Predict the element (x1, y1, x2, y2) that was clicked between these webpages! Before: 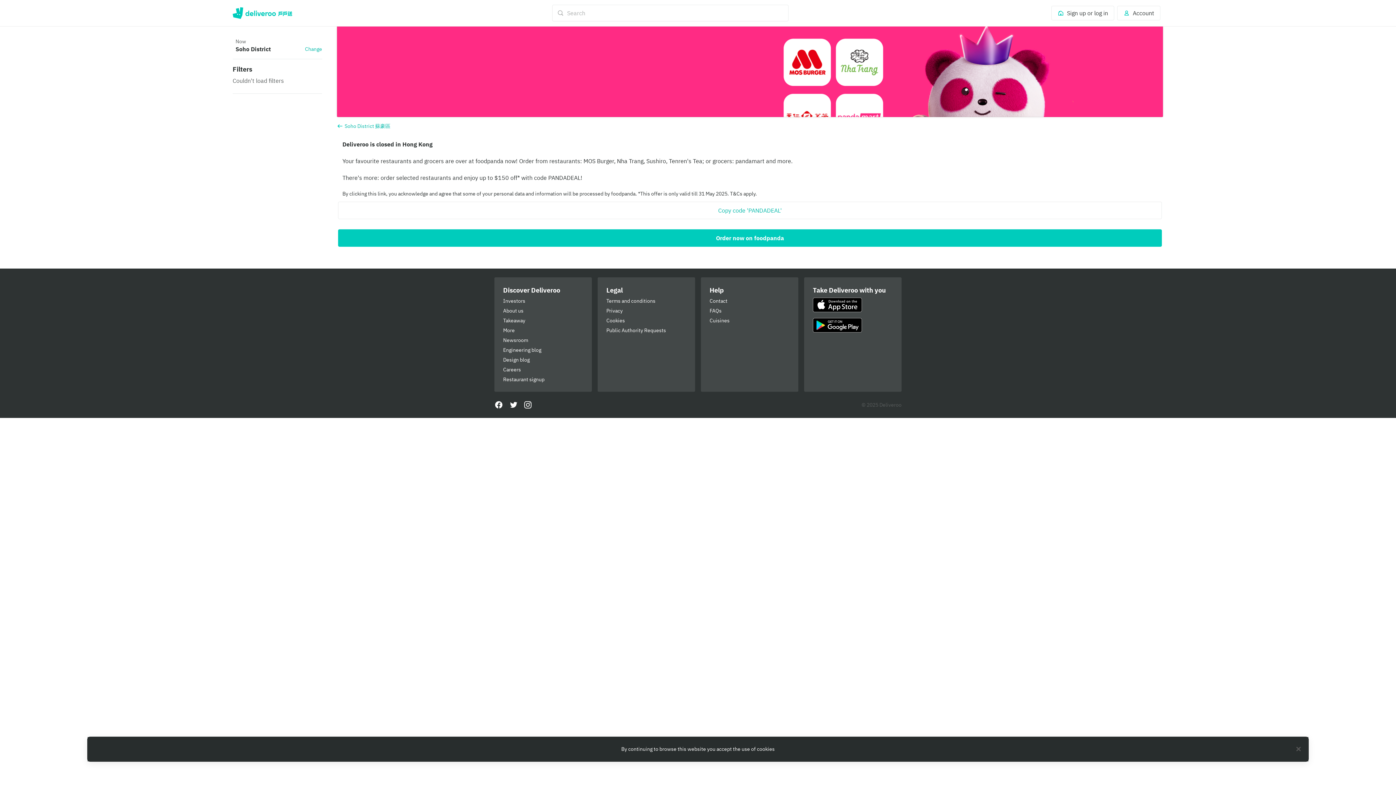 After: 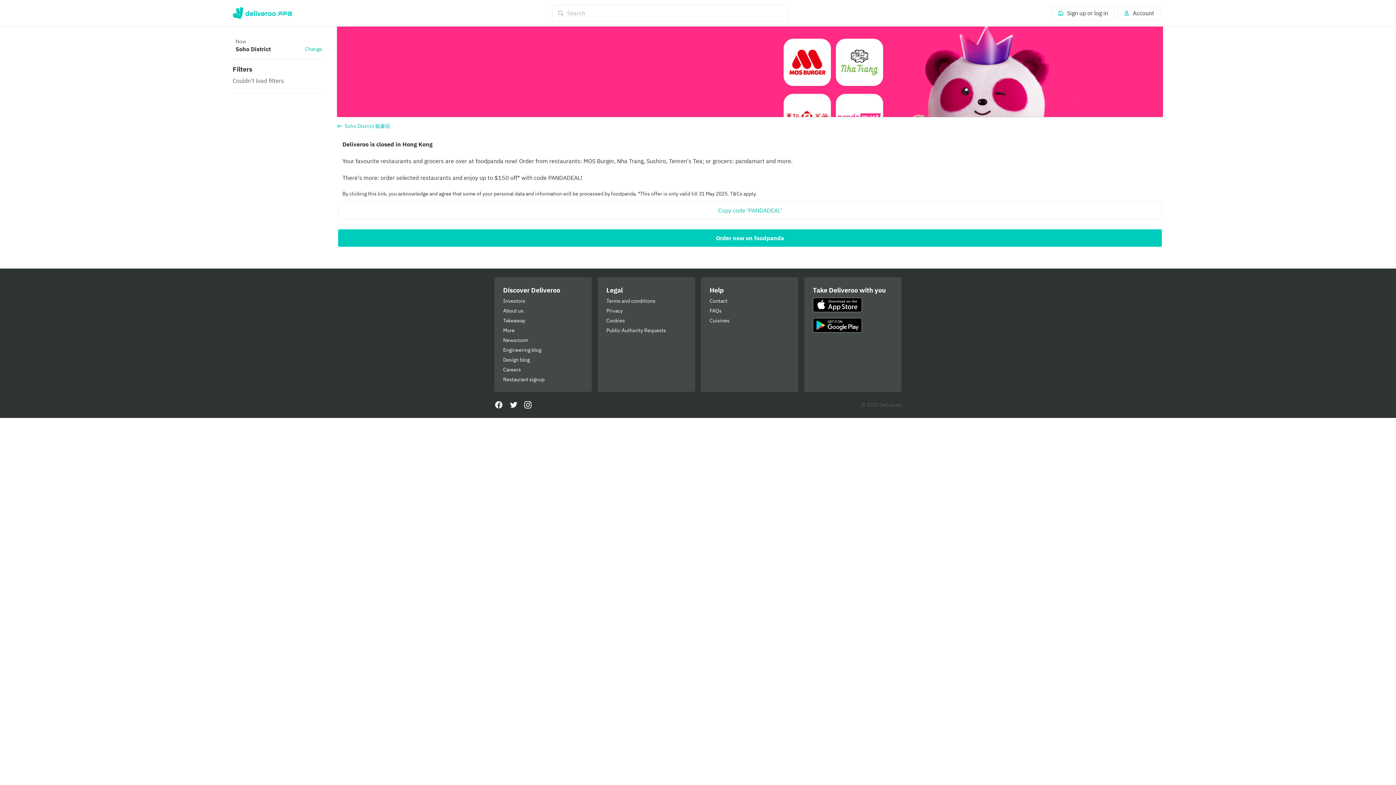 Action: bbox: (503, 327, 583, 334) label: More